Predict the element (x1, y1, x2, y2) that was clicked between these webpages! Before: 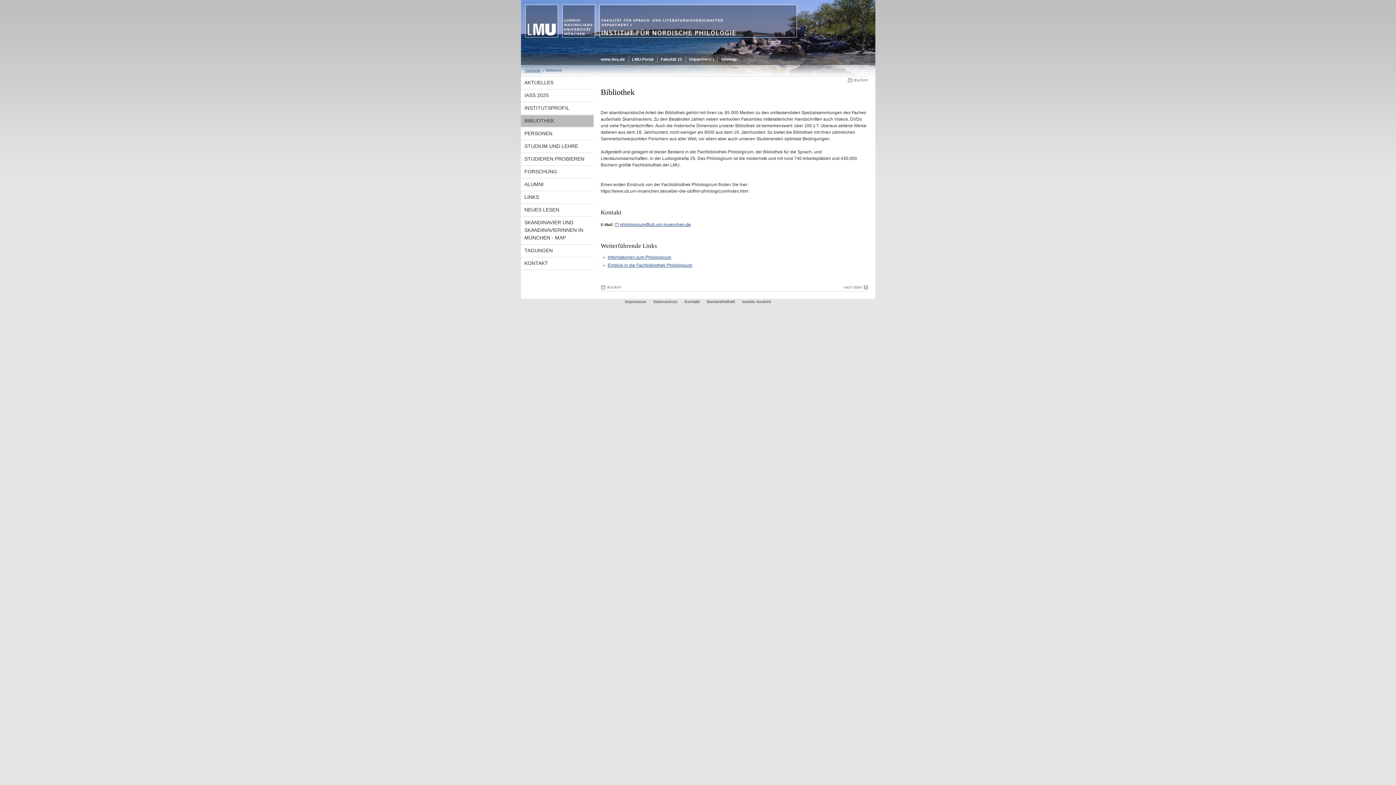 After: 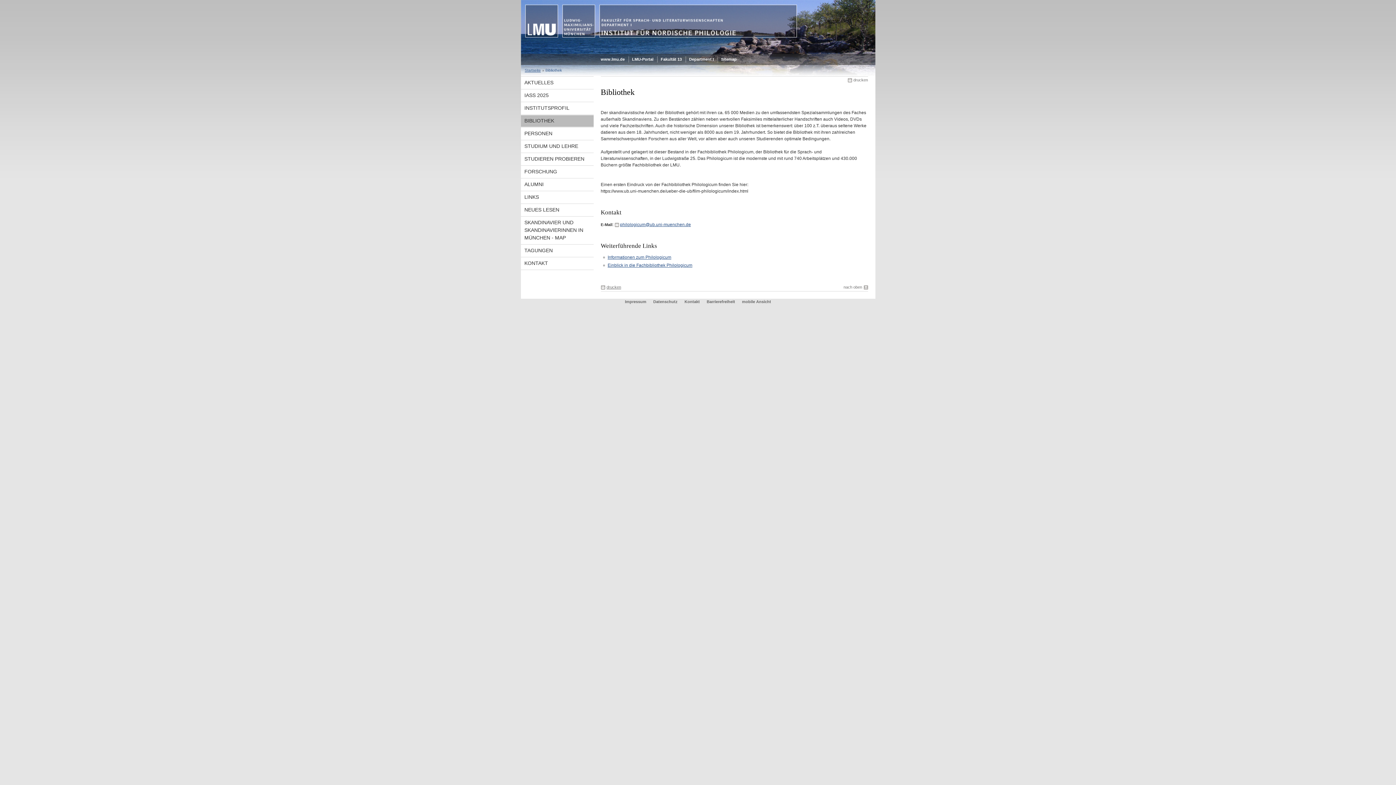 Action: bbox: (600, 285, 621, 289) label: drucken